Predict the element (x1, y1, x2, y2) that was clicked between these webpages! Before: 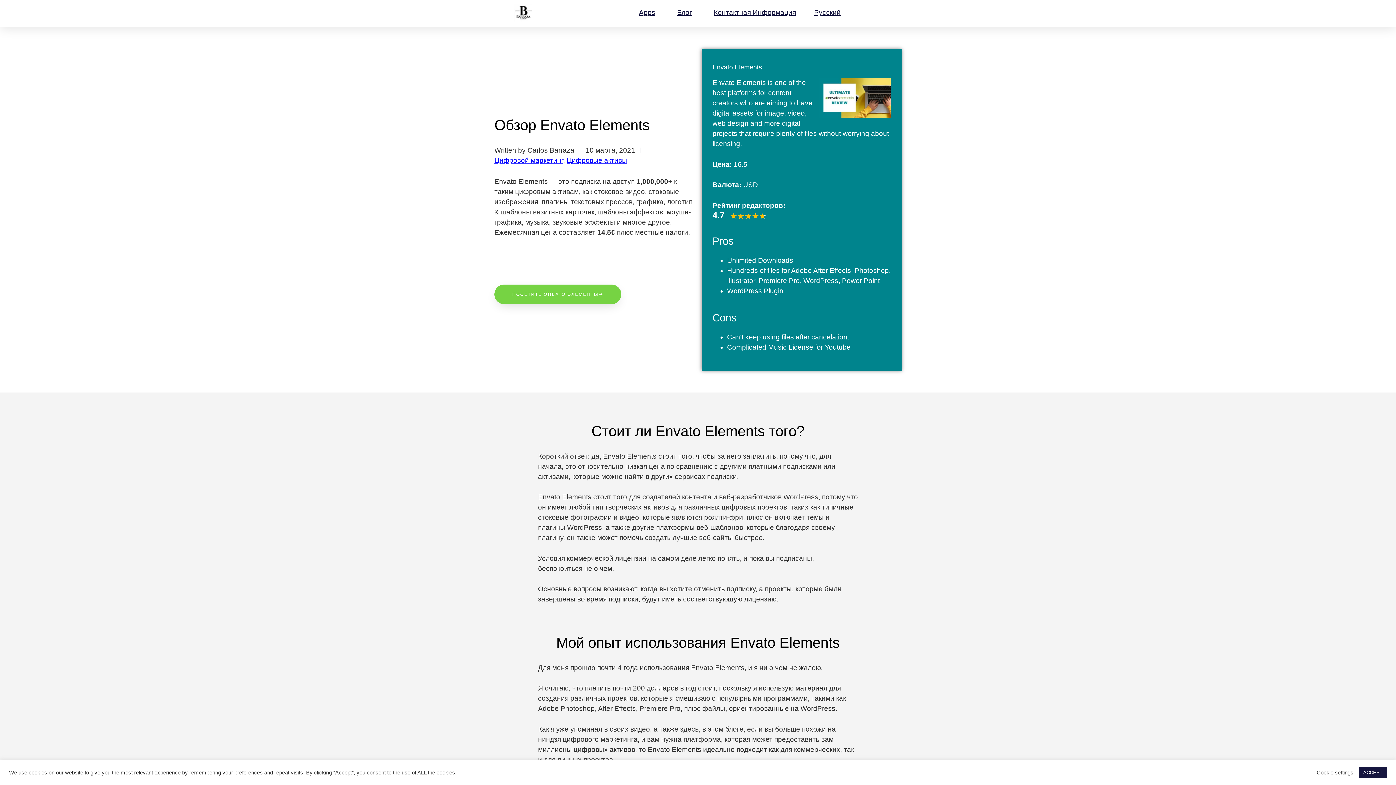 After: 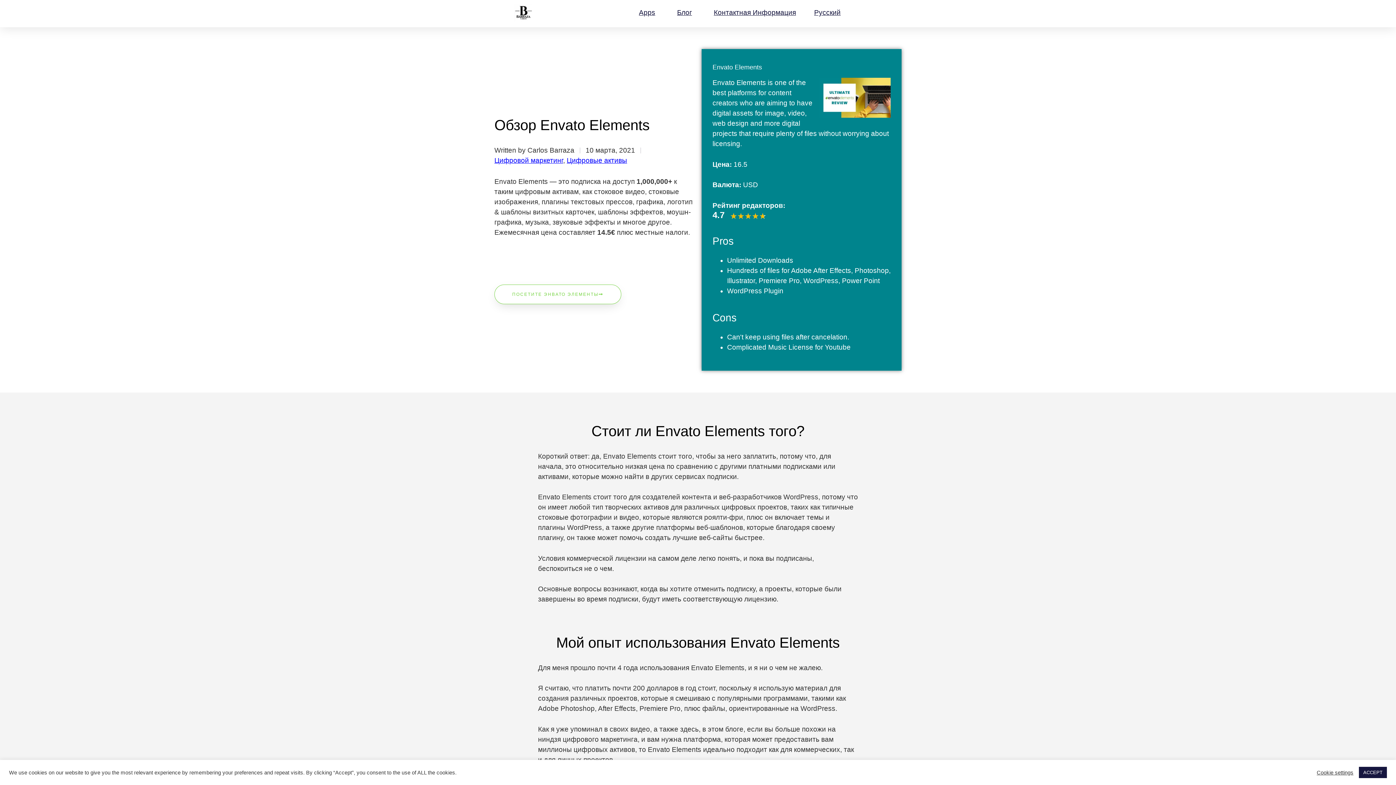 Action: label: ПОСЕТИТЕ ЭНВАТО ЭЛЕМЕНТЫ bbox: (494, 284, 621, 304)